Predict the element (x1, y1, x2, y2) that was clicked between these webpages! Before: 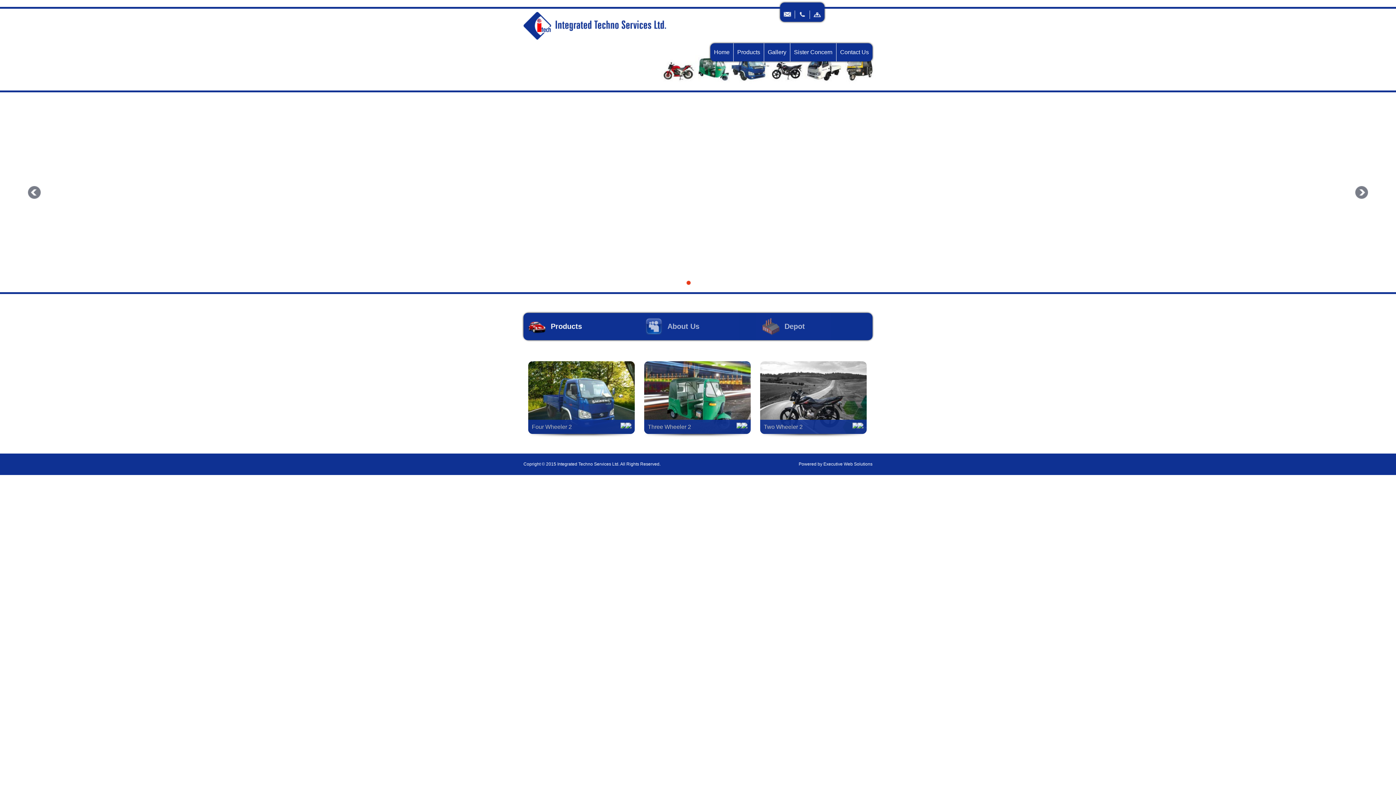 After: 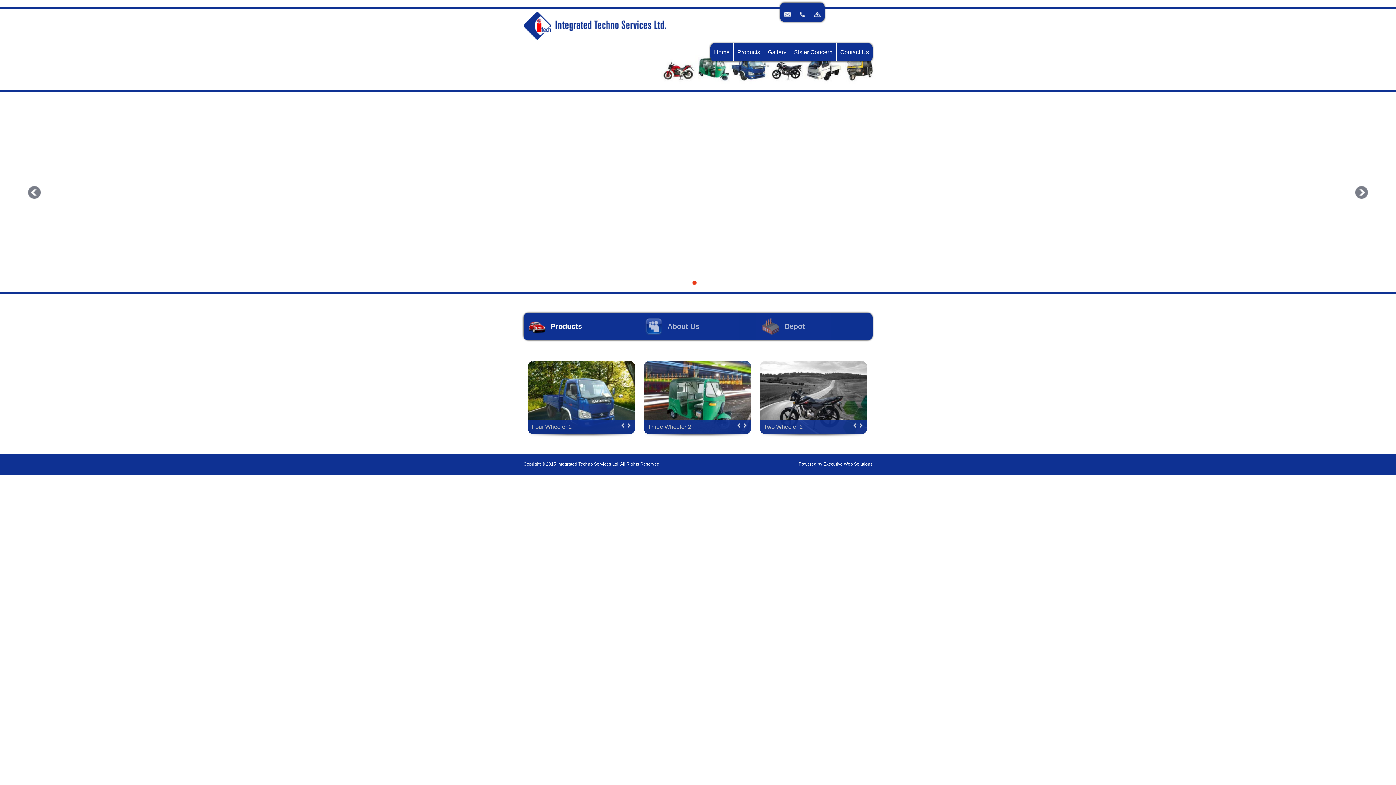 Action: bbox: (764, 43, 790, 61) label: Gallery